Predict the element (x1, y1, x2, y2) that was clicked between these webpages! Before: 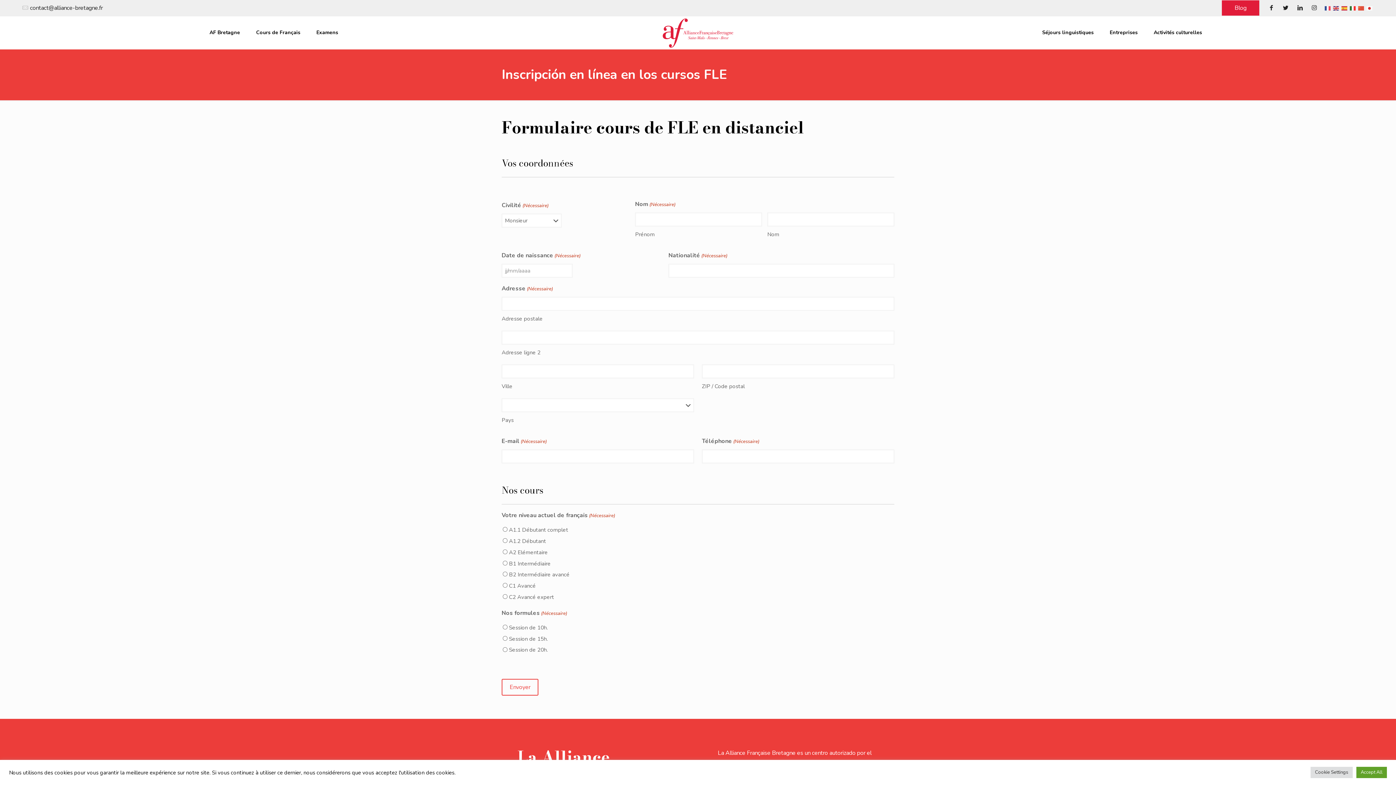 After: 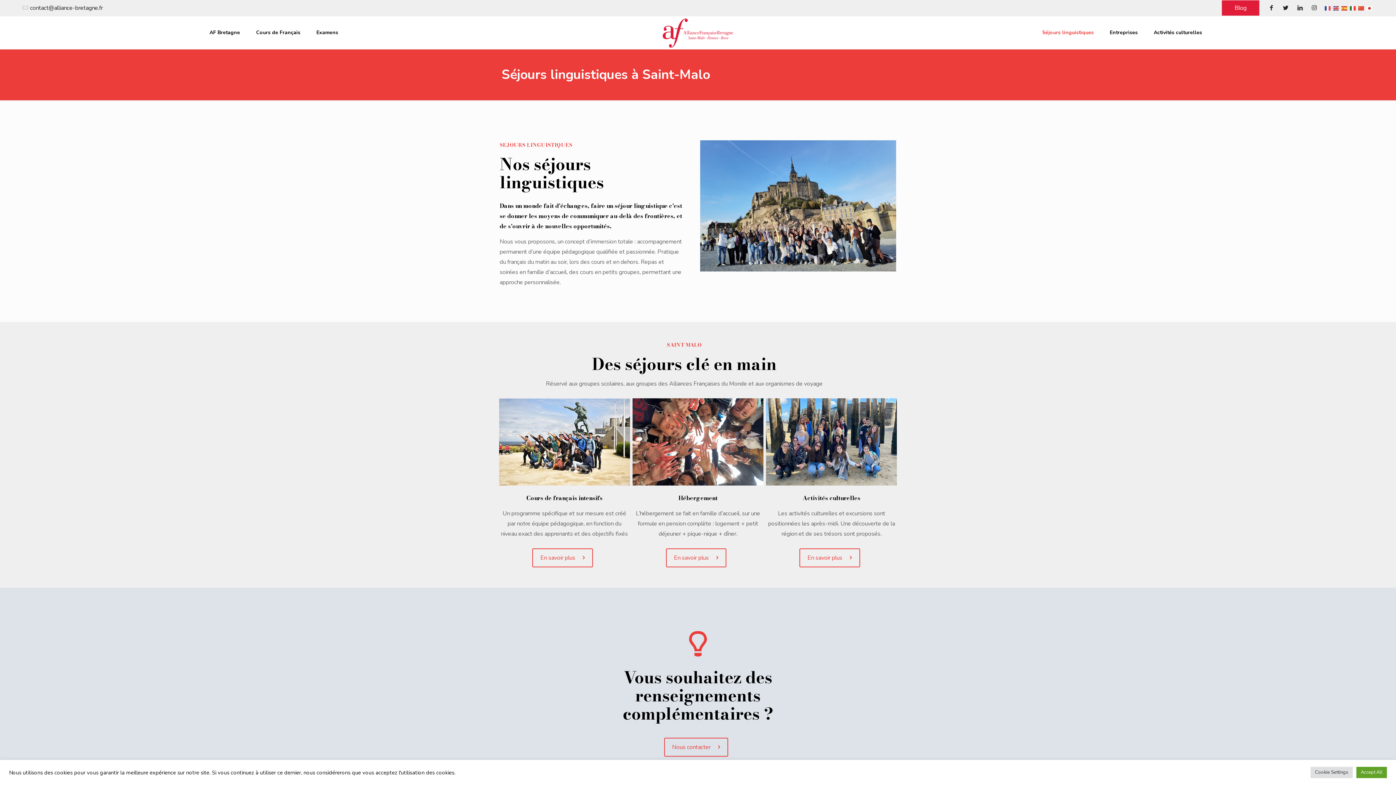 Action: label: Séjours linguistiques bbox: (1035, 16, 1101, 49)